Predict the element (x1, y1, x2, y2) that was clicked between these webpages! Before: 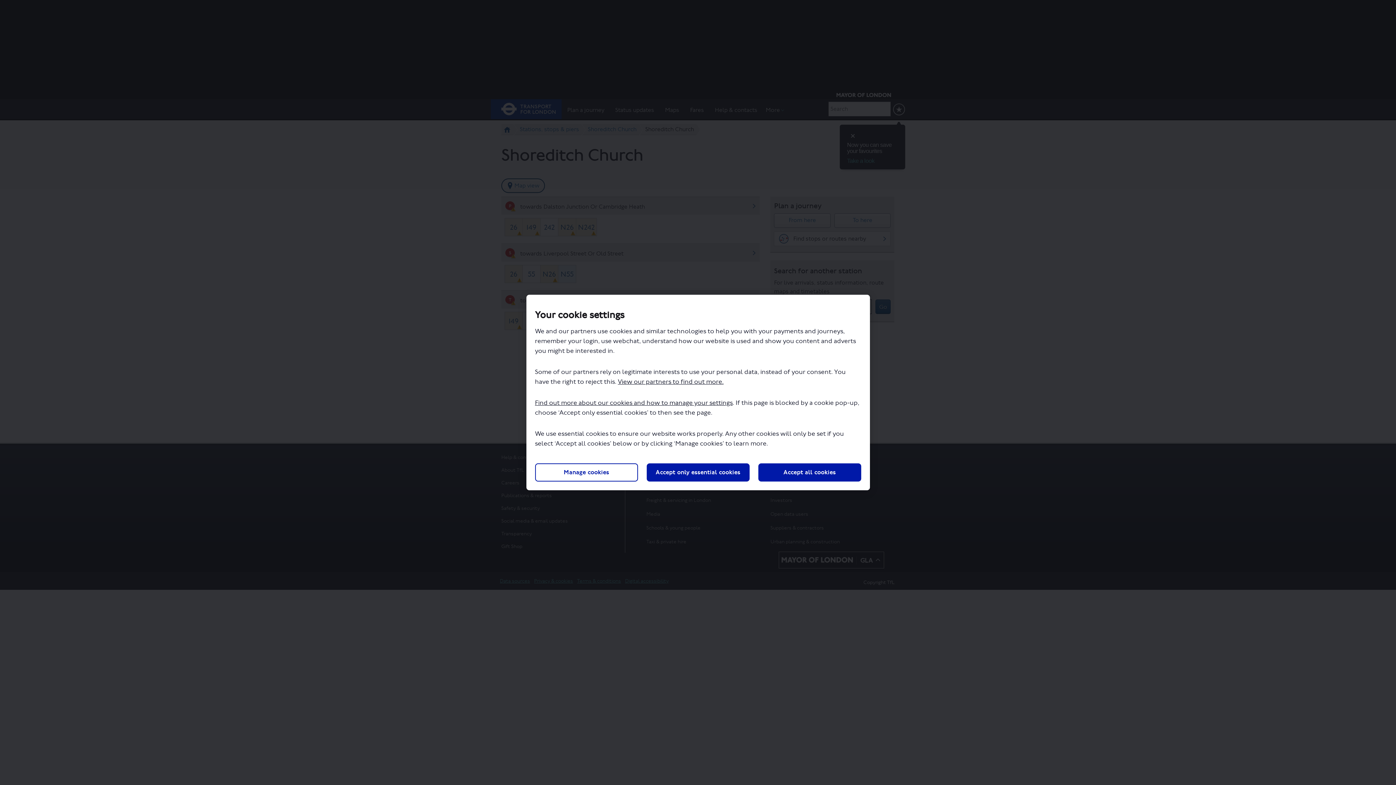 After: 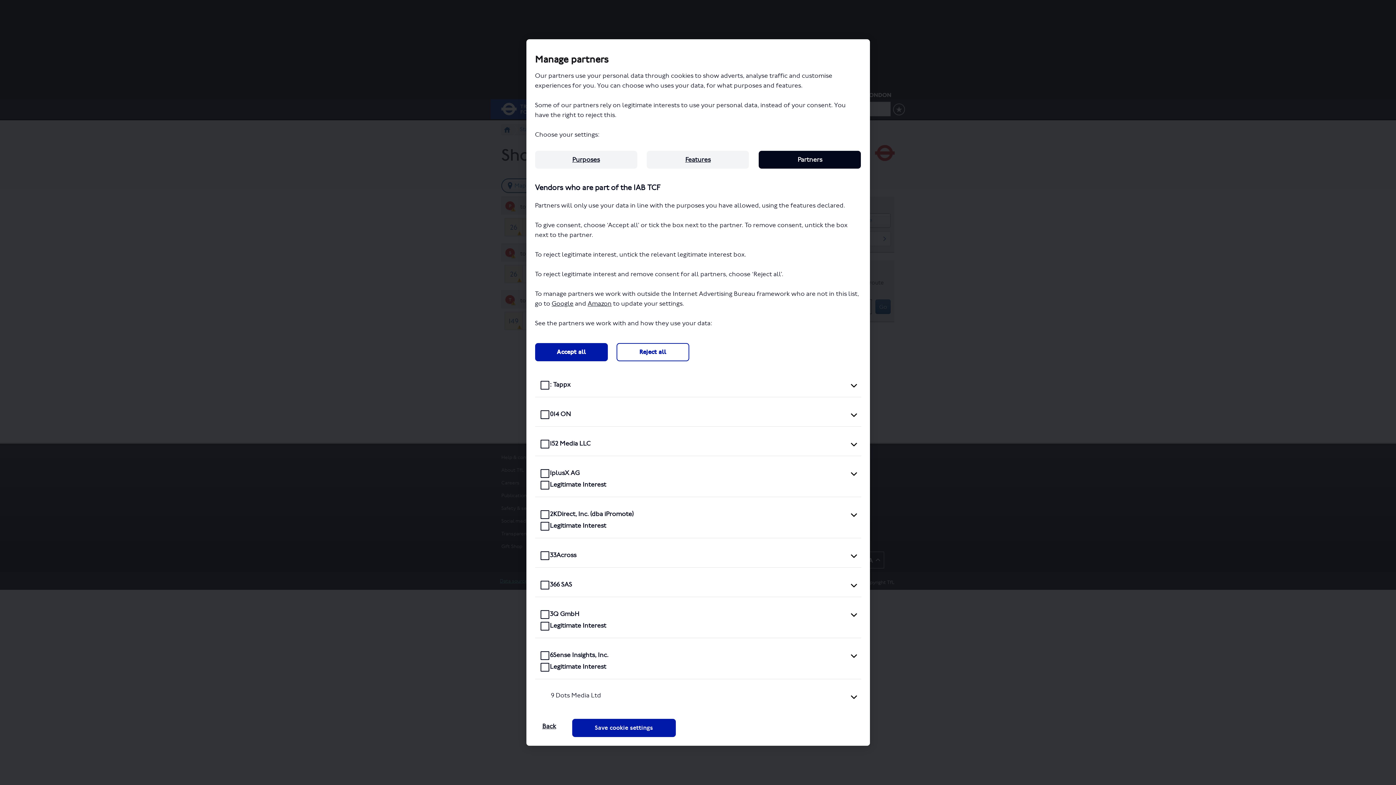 Action: bbox: (618, 378, 723, 385) label: View our partners to find out more.